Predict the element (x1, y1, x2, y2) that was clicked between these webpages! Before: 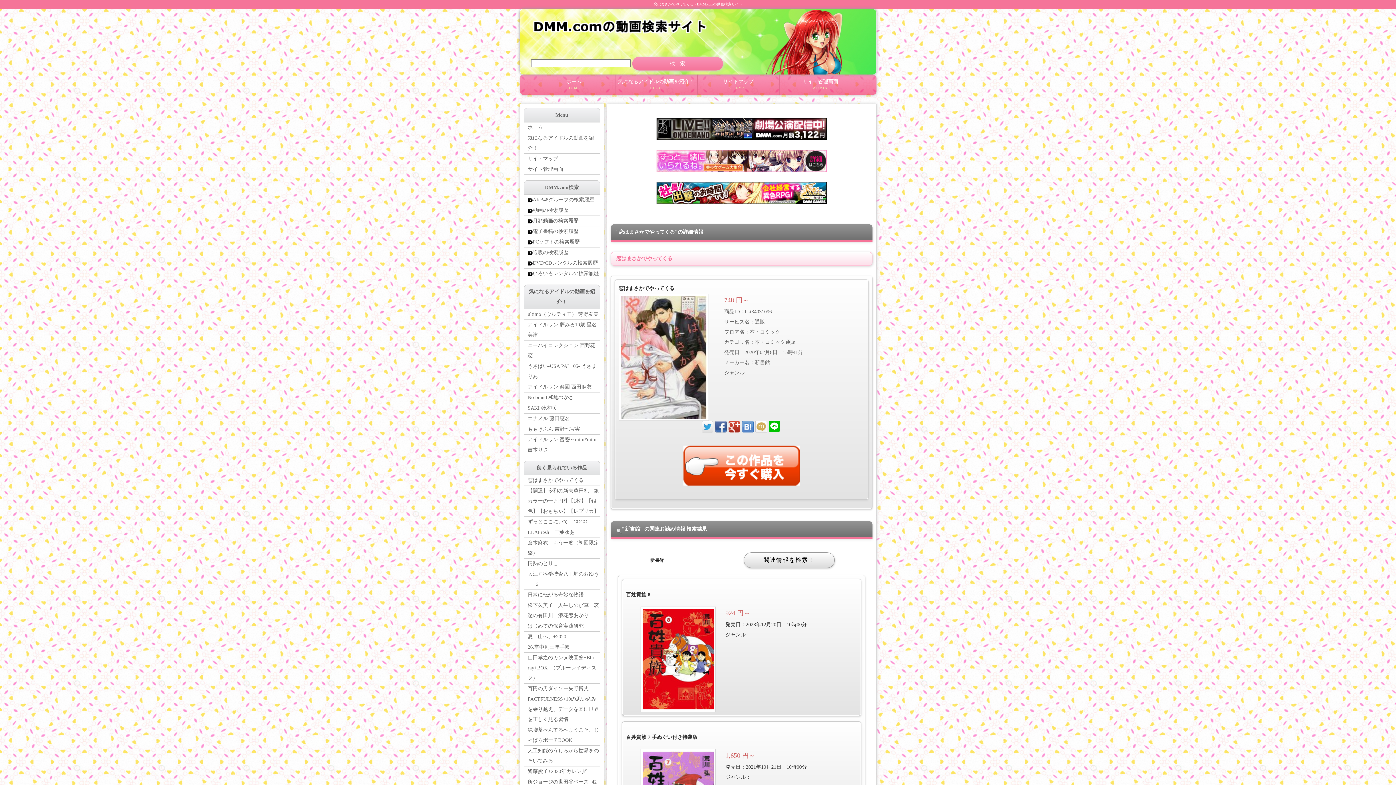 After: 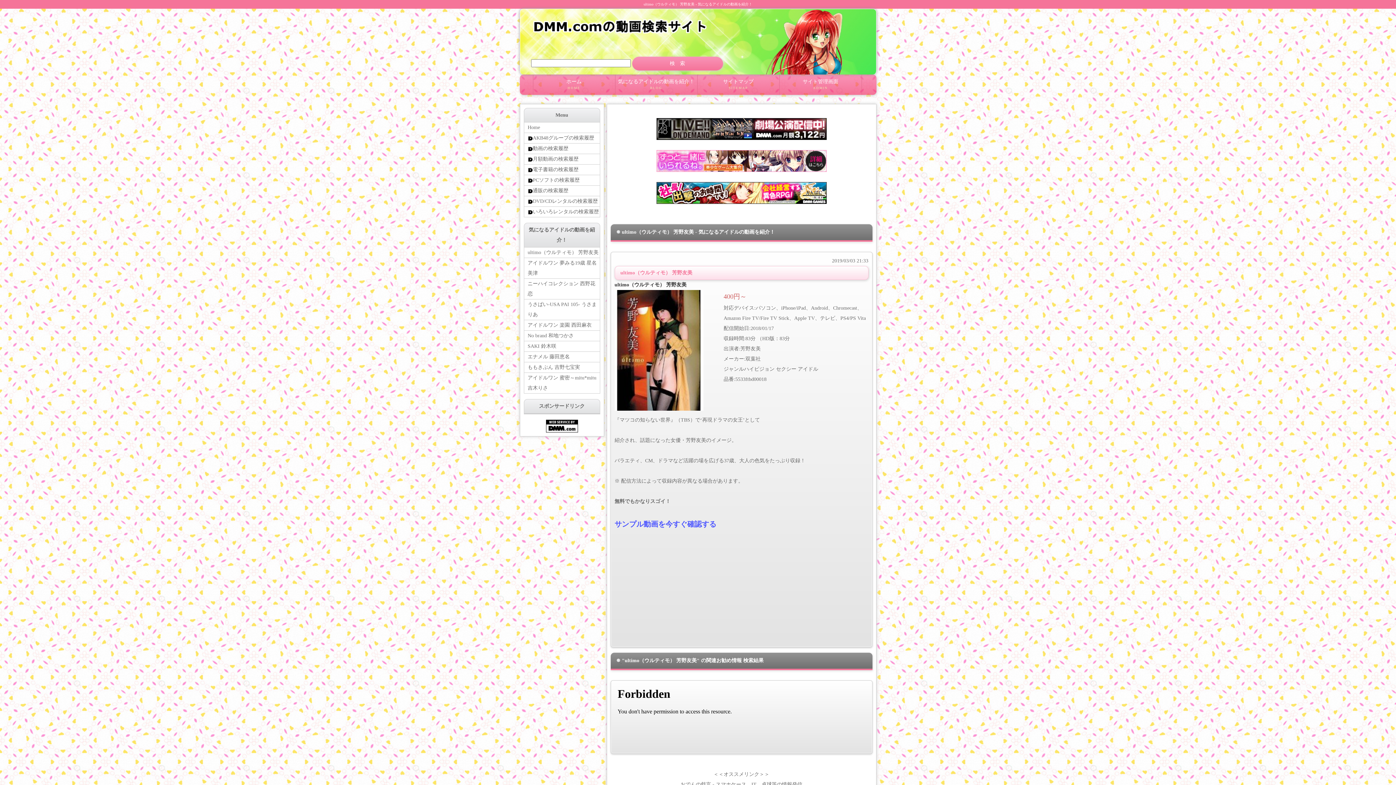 Action: bbox: (524, 309, 599, 320) label: ultimo（ウルティモ） 芳野友美